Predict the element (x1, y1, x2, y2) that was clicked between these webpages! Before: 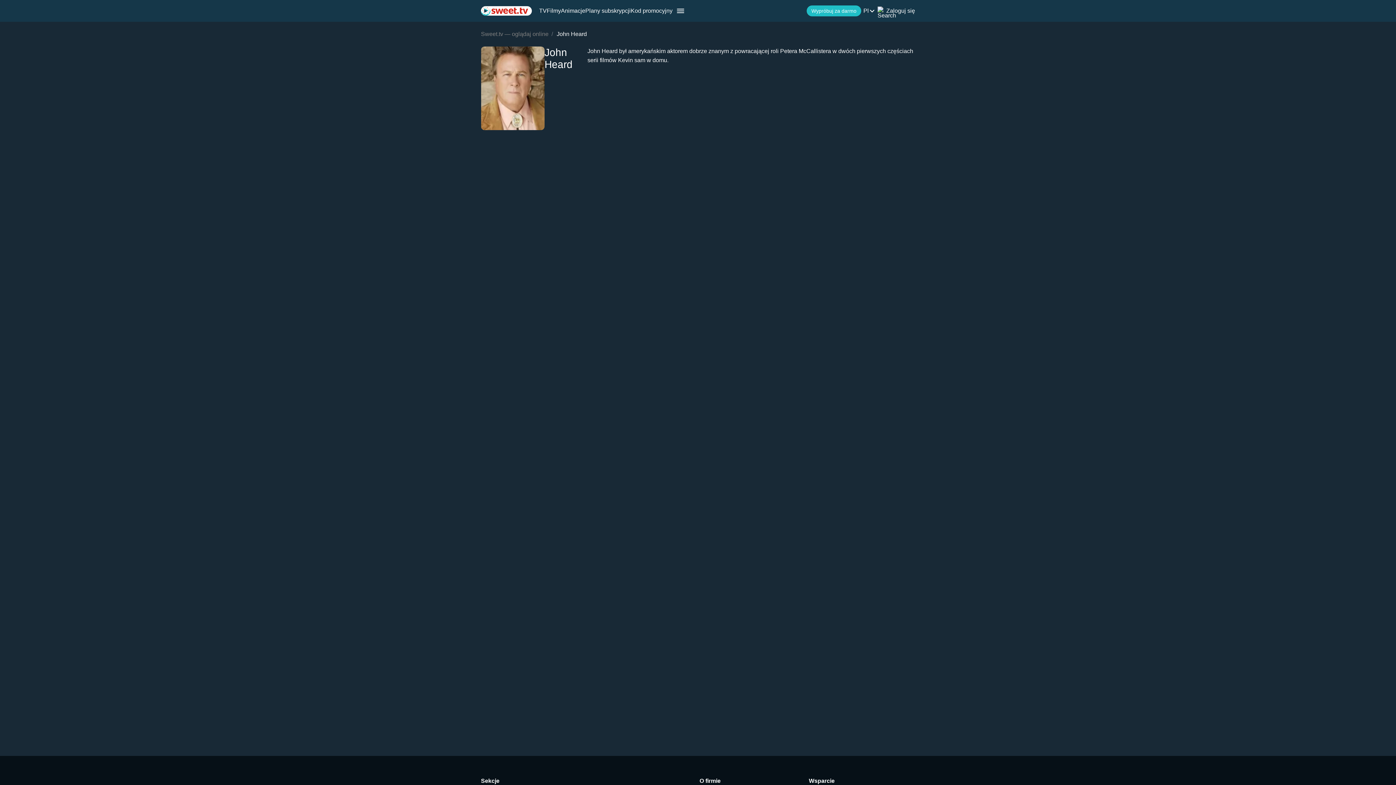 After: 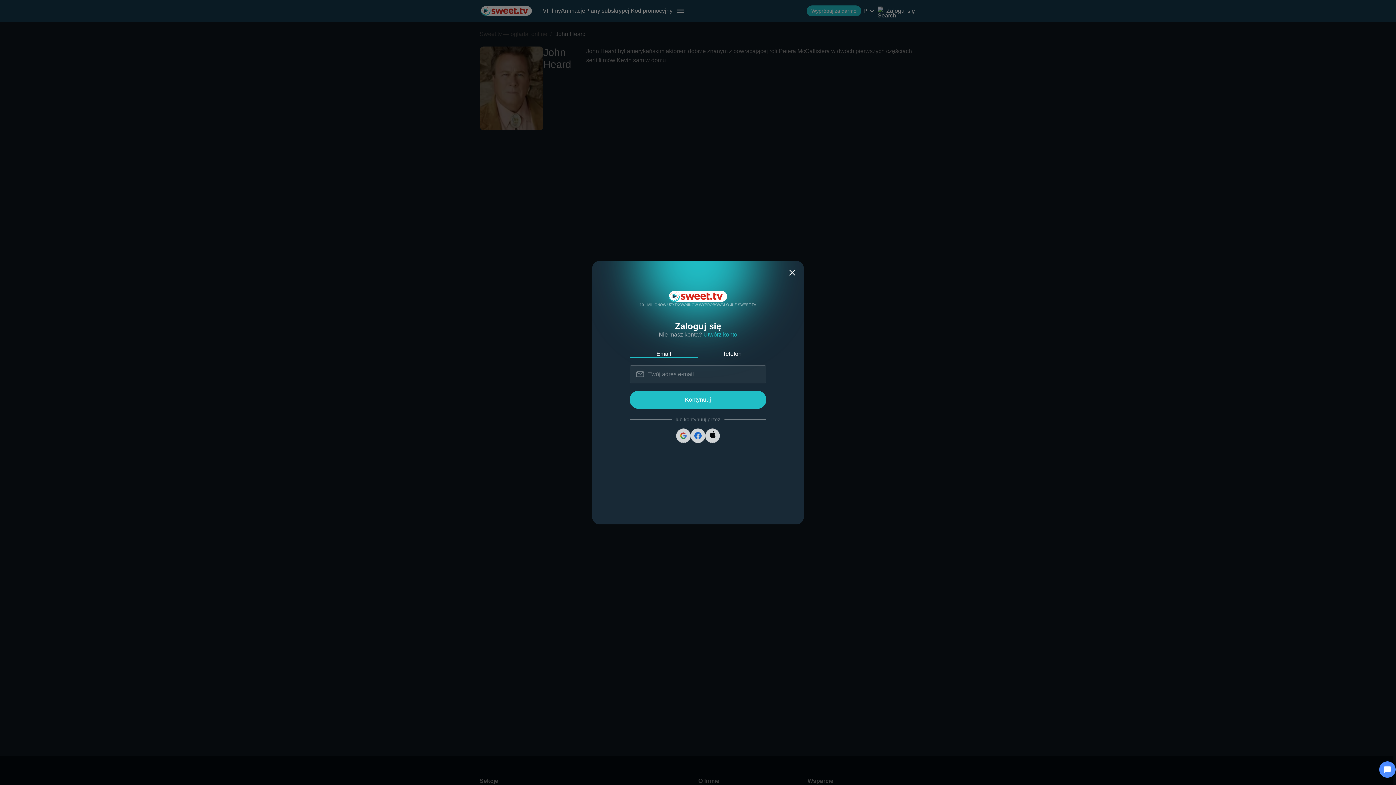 Action: label: Zaloguj się bbox: (886, 7, 915, 13)